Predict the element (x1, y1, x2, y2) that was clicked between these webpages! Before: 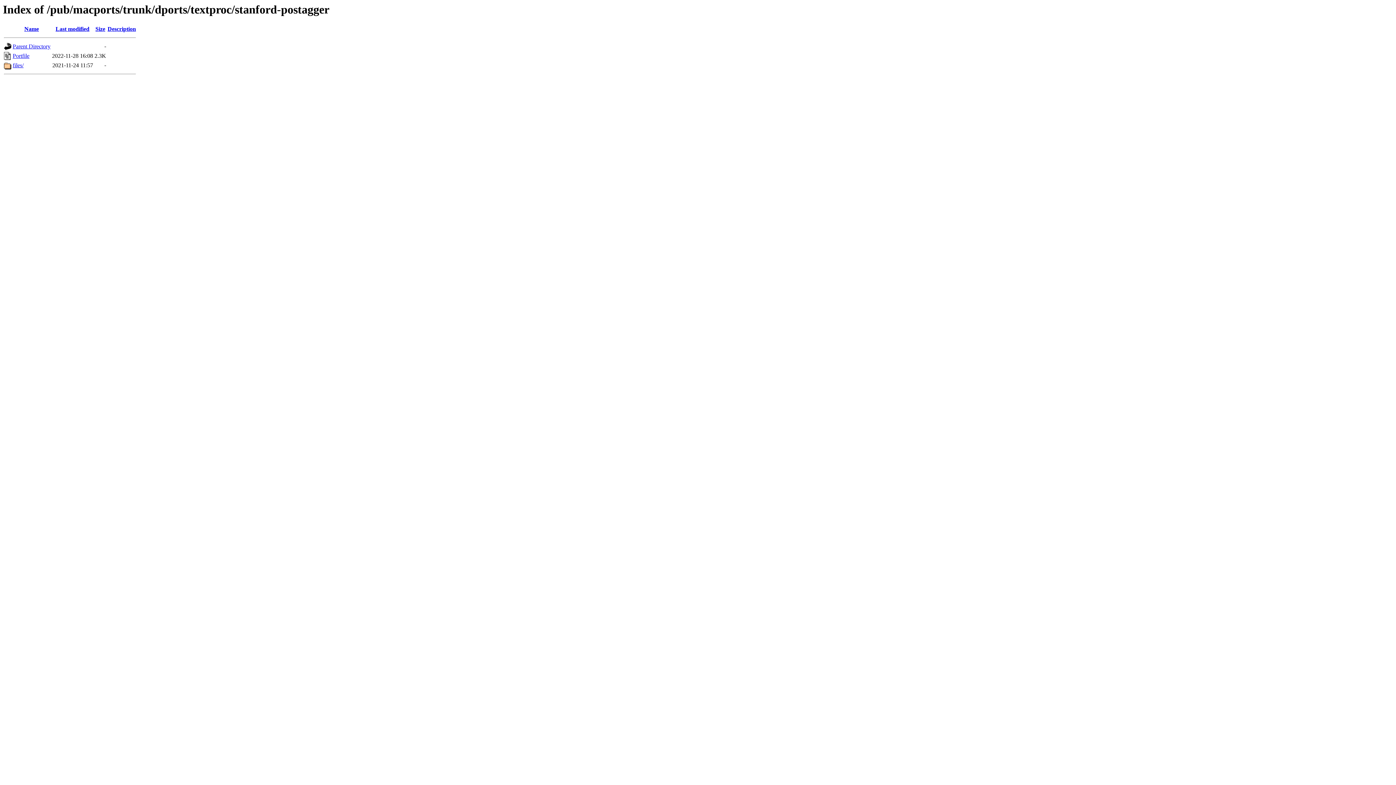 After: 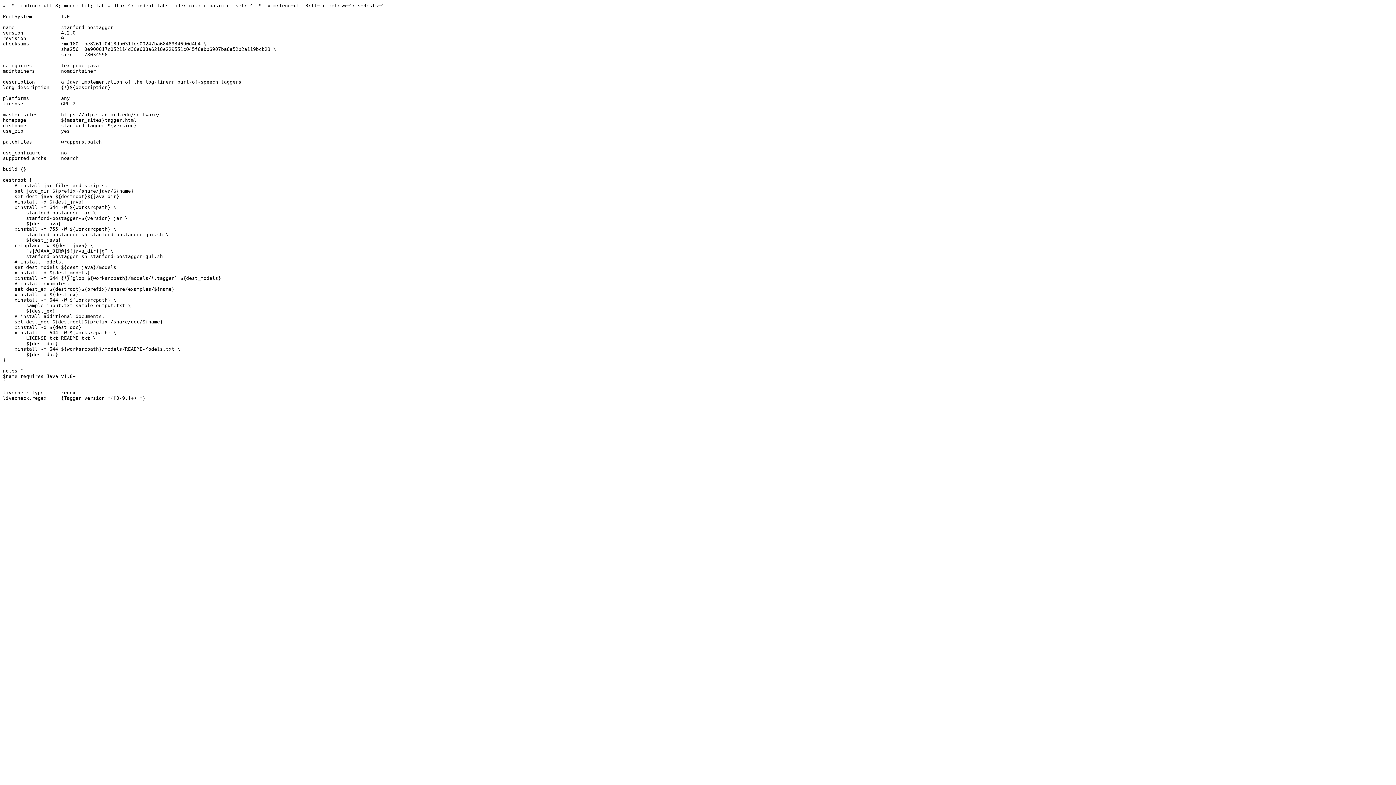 Action: label: Portfile bbox: (12, 52, 29, 59)